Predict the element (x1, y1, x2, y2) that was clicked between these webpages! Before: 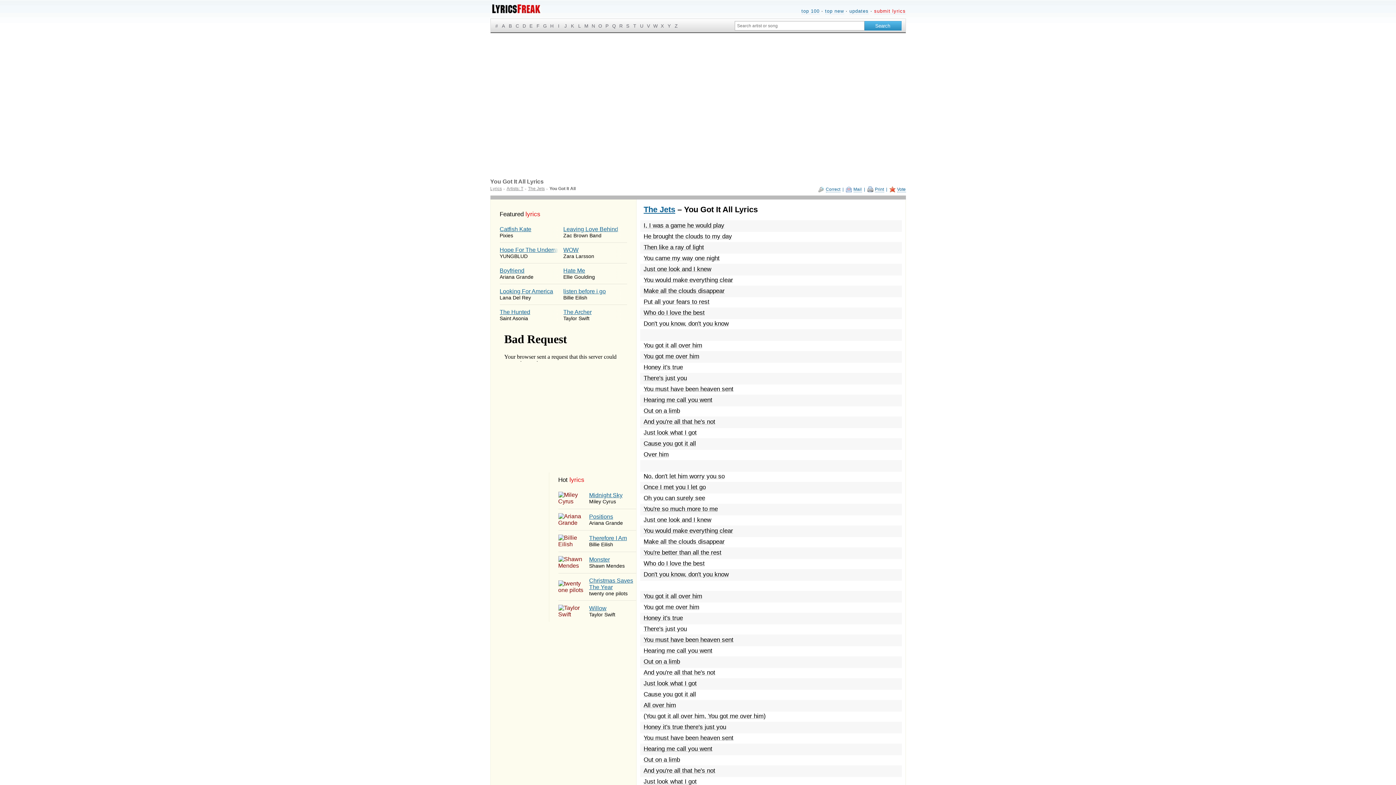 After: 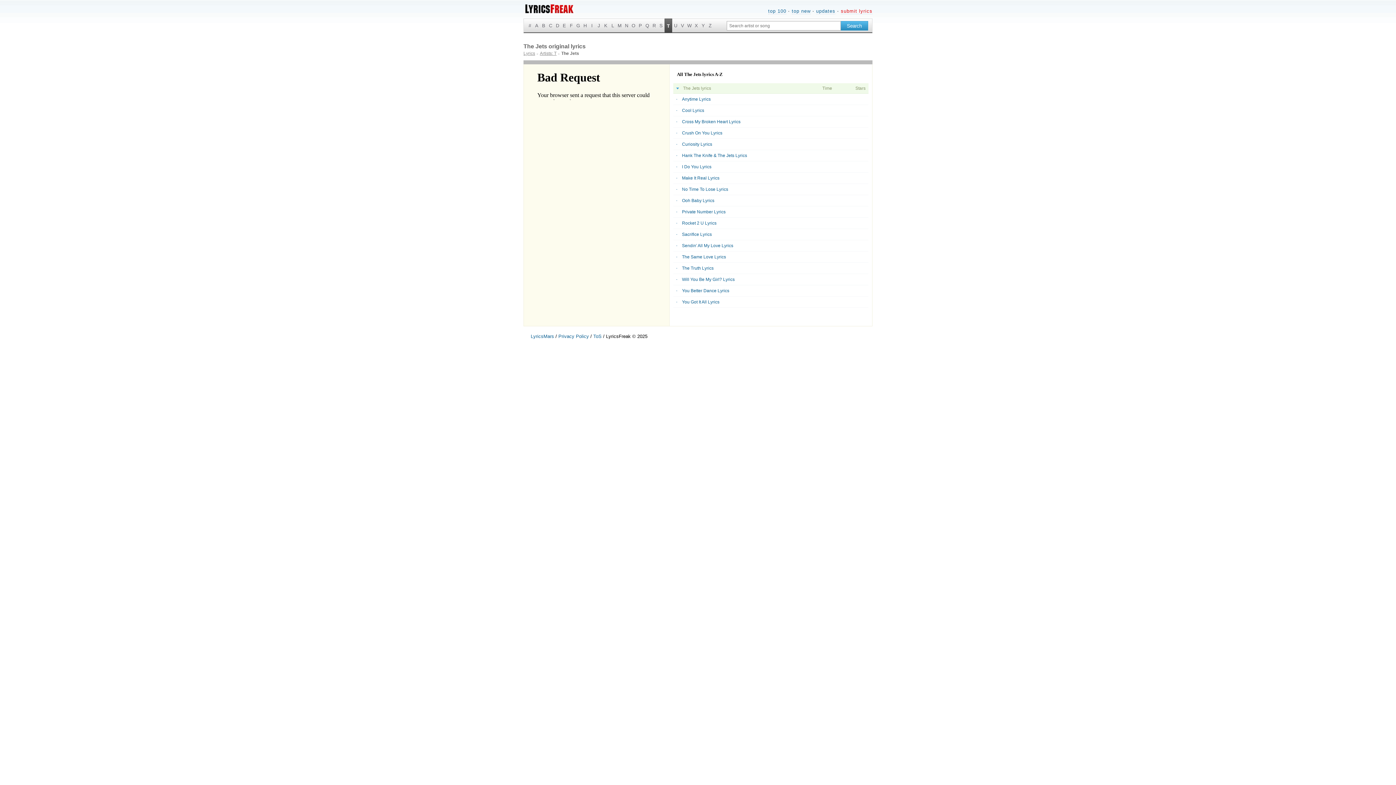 Action: label: The Jets bbox: (528, 186, 544, 191)